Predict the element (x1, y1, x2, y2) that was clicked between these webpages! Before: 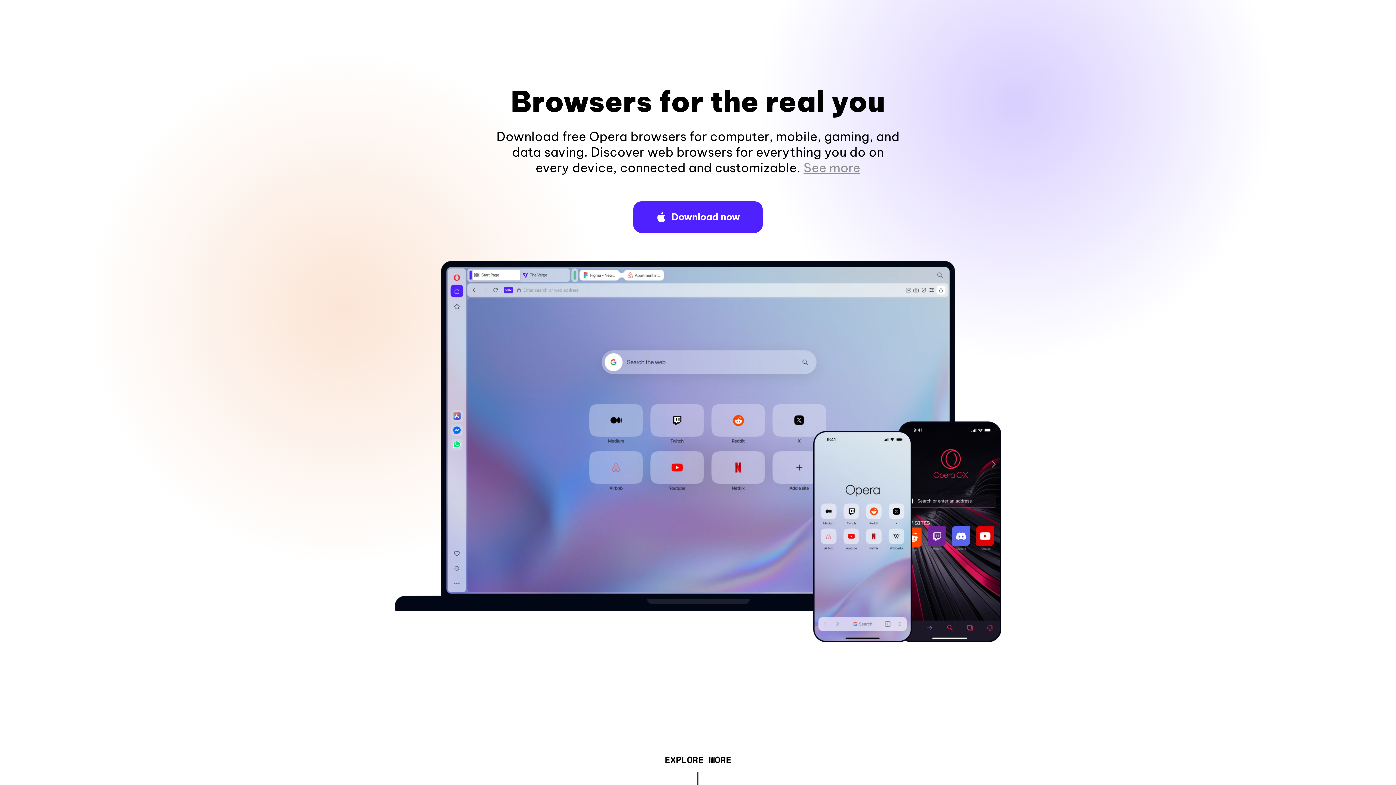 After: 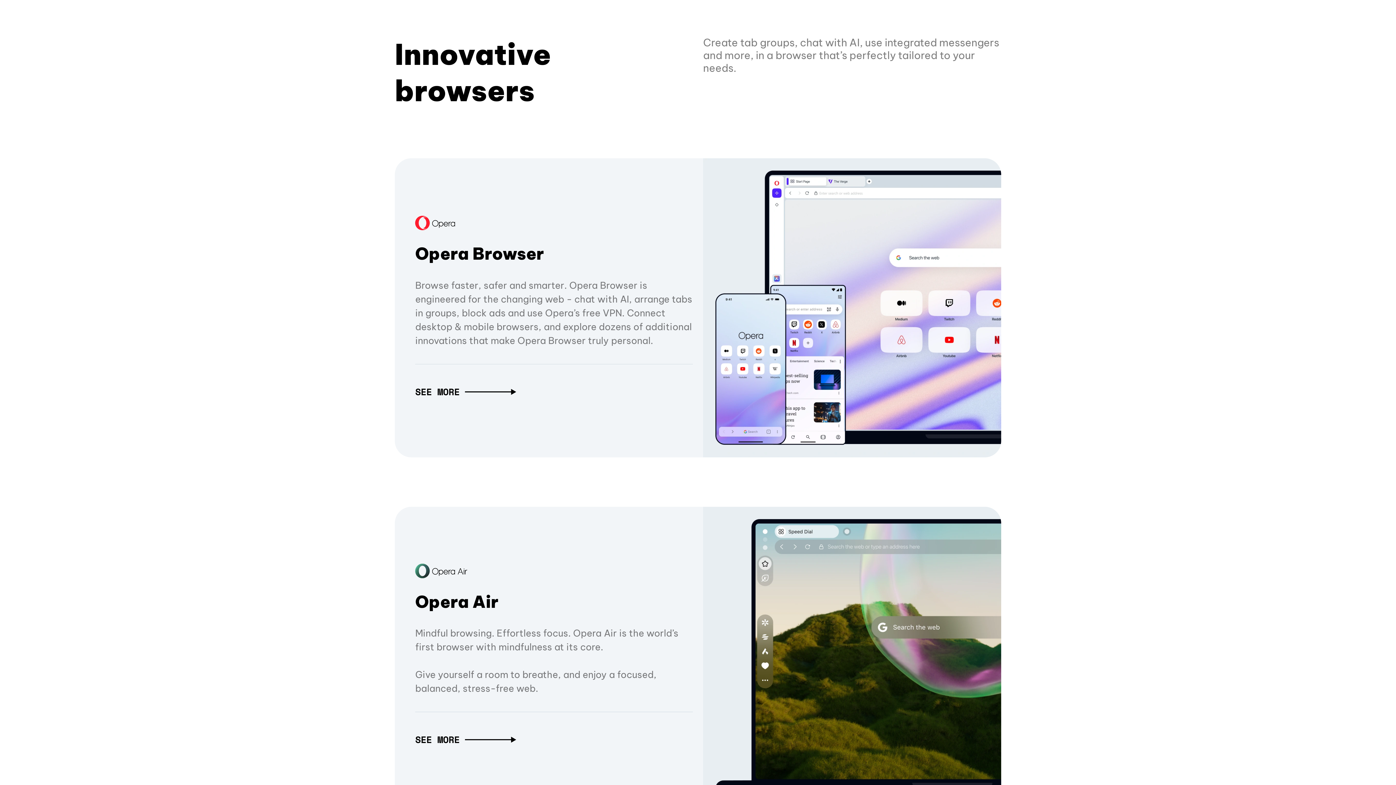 Action: bbox: (664, 757, 731, 765) label: EXPLORE MORE